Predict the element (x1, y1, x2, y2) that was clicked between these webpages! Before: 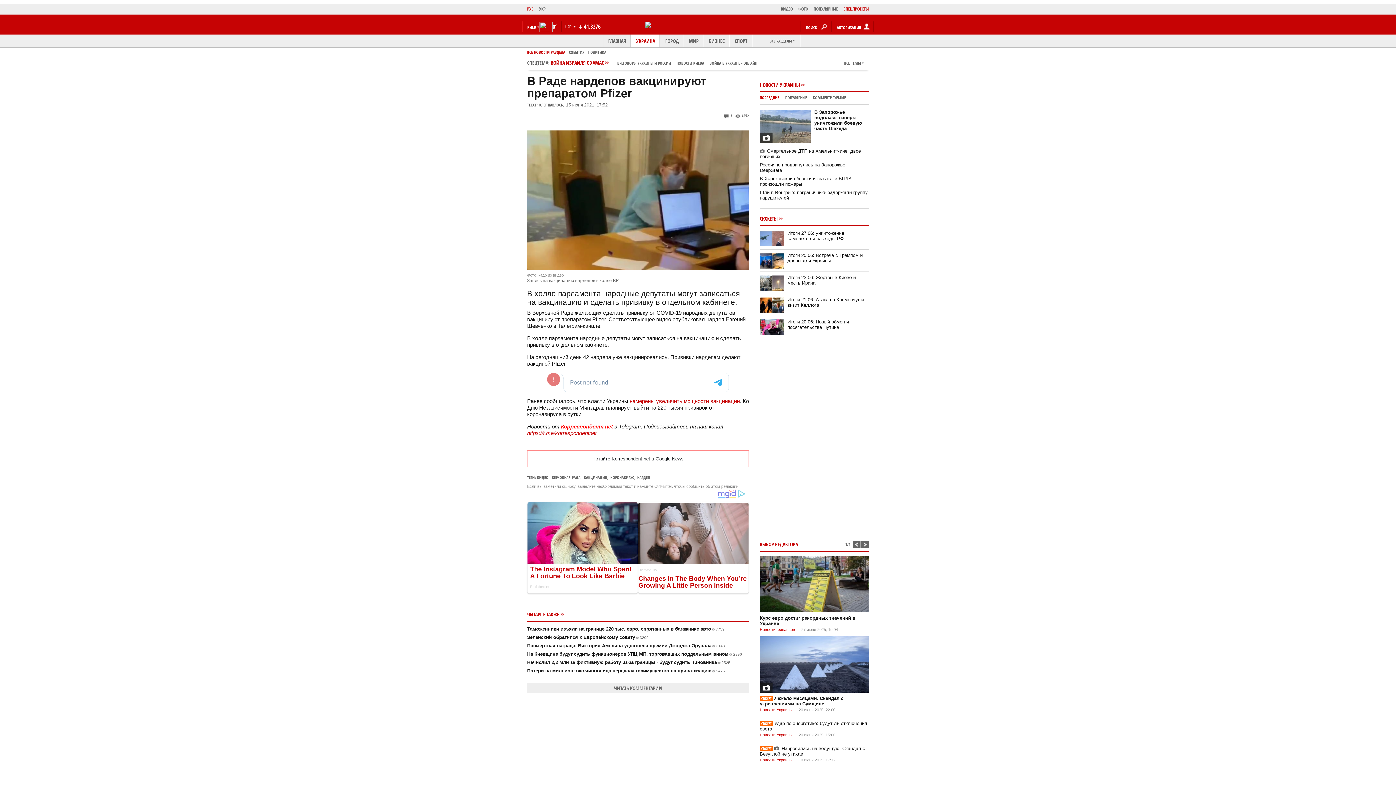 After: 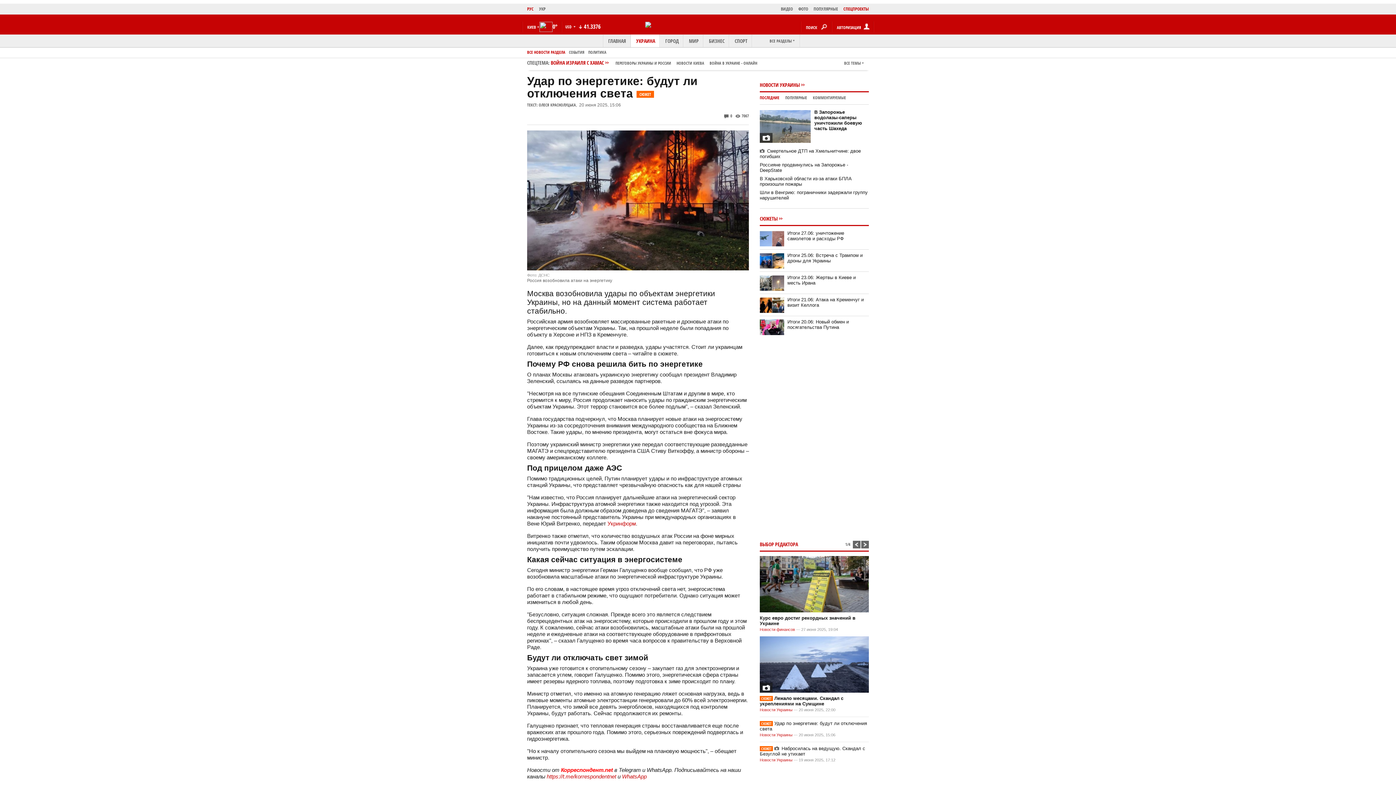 Action: label: СЮЖЕТУдар по энергетике: будут ли отключения света bbox: (760, 721, 869, 732)